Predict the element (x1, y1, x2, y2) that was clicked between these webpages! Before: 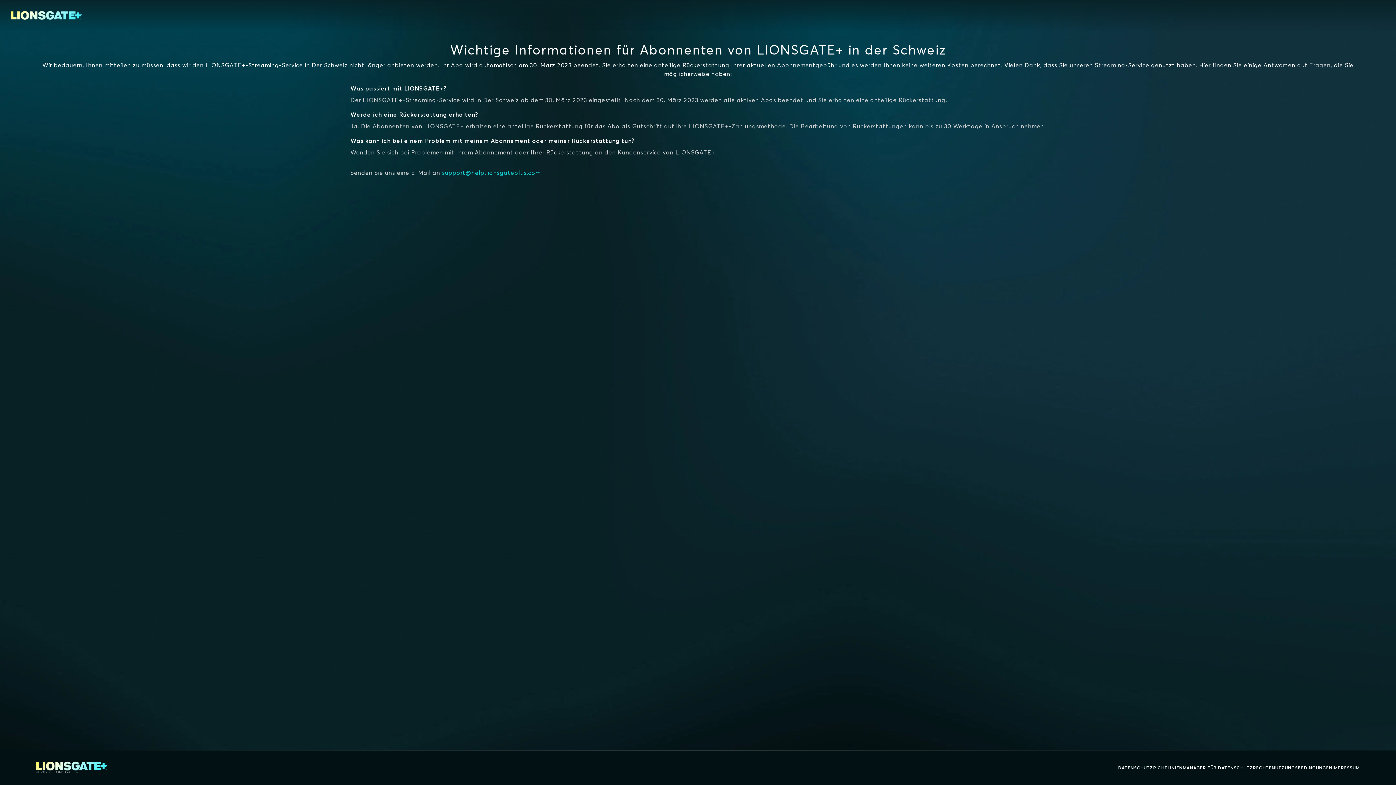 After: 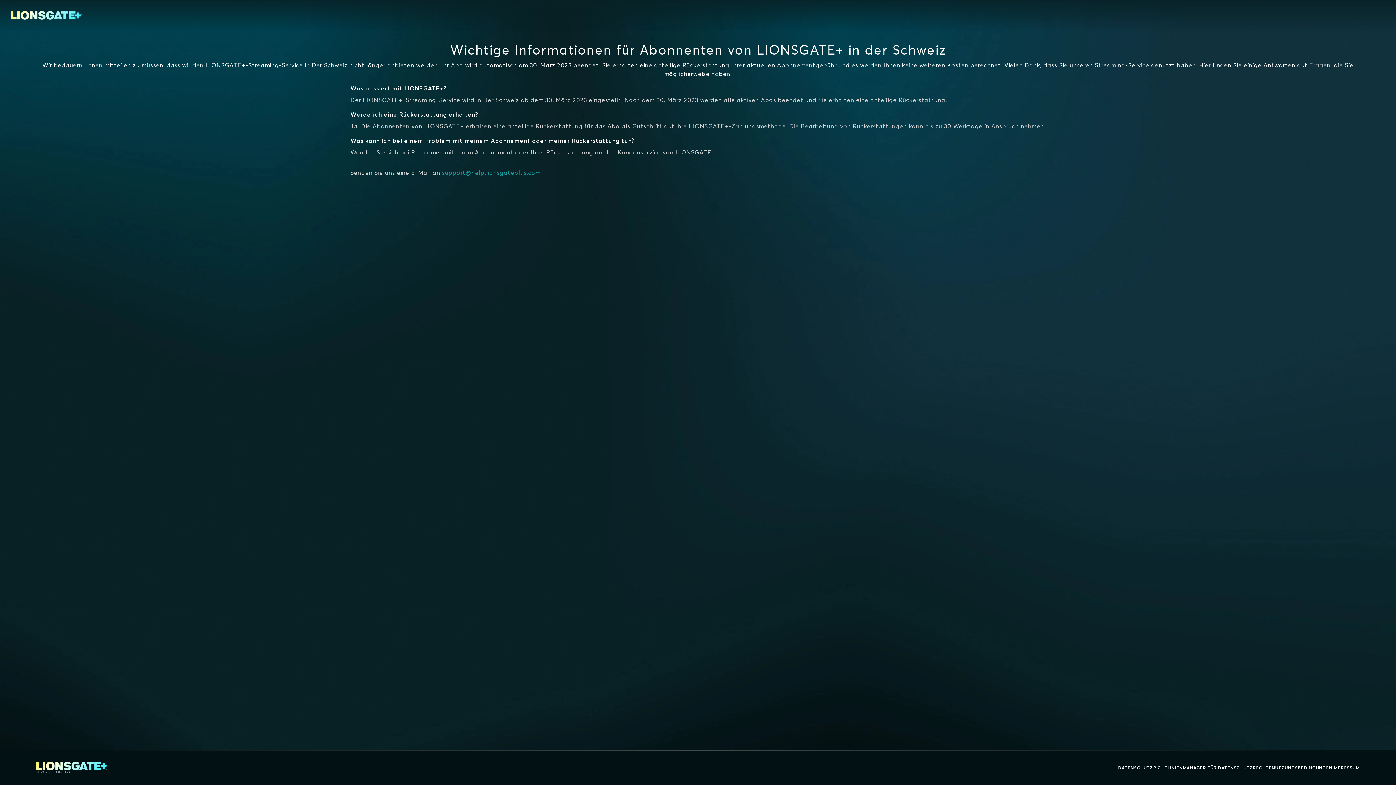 Action: label: support@help.lionsgateplus.com bbox: (442, 169, 540, 176)